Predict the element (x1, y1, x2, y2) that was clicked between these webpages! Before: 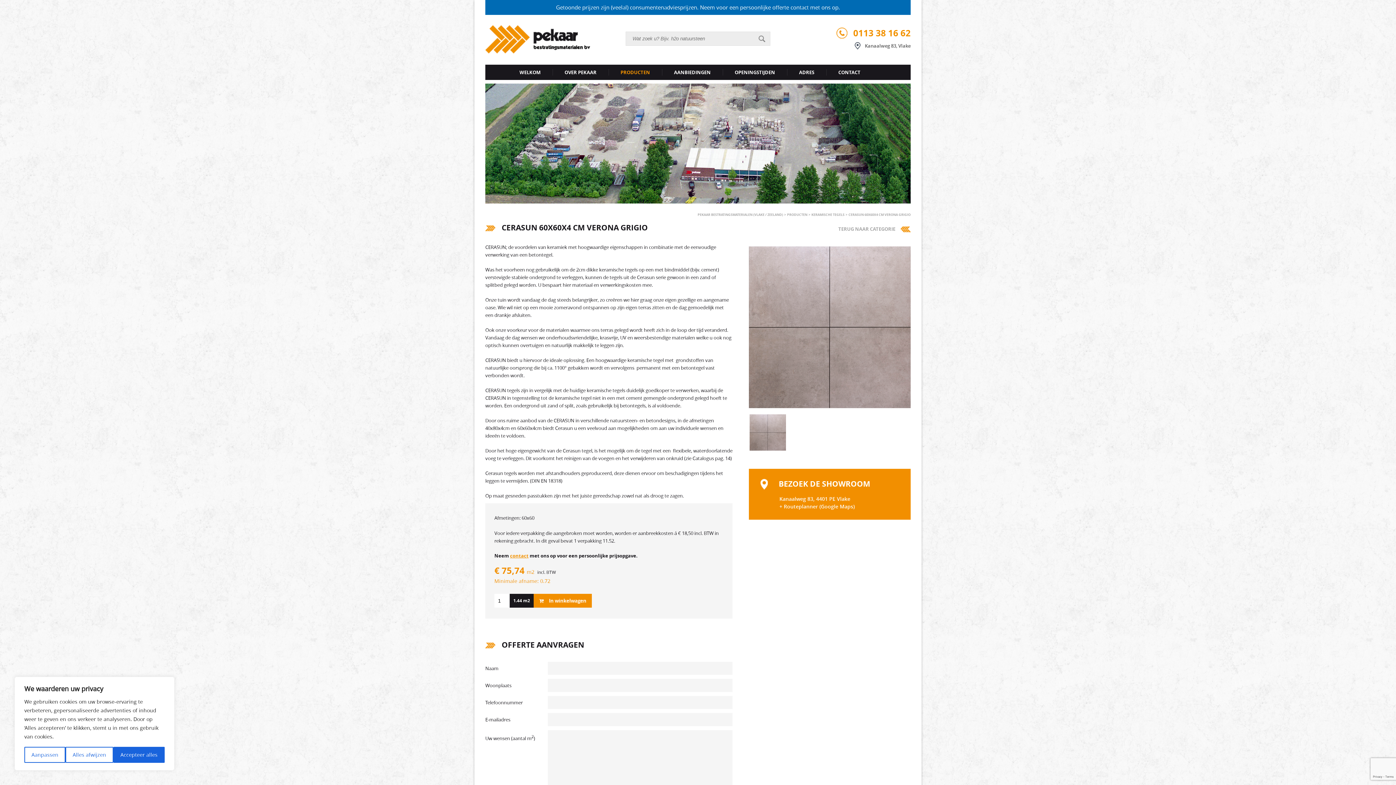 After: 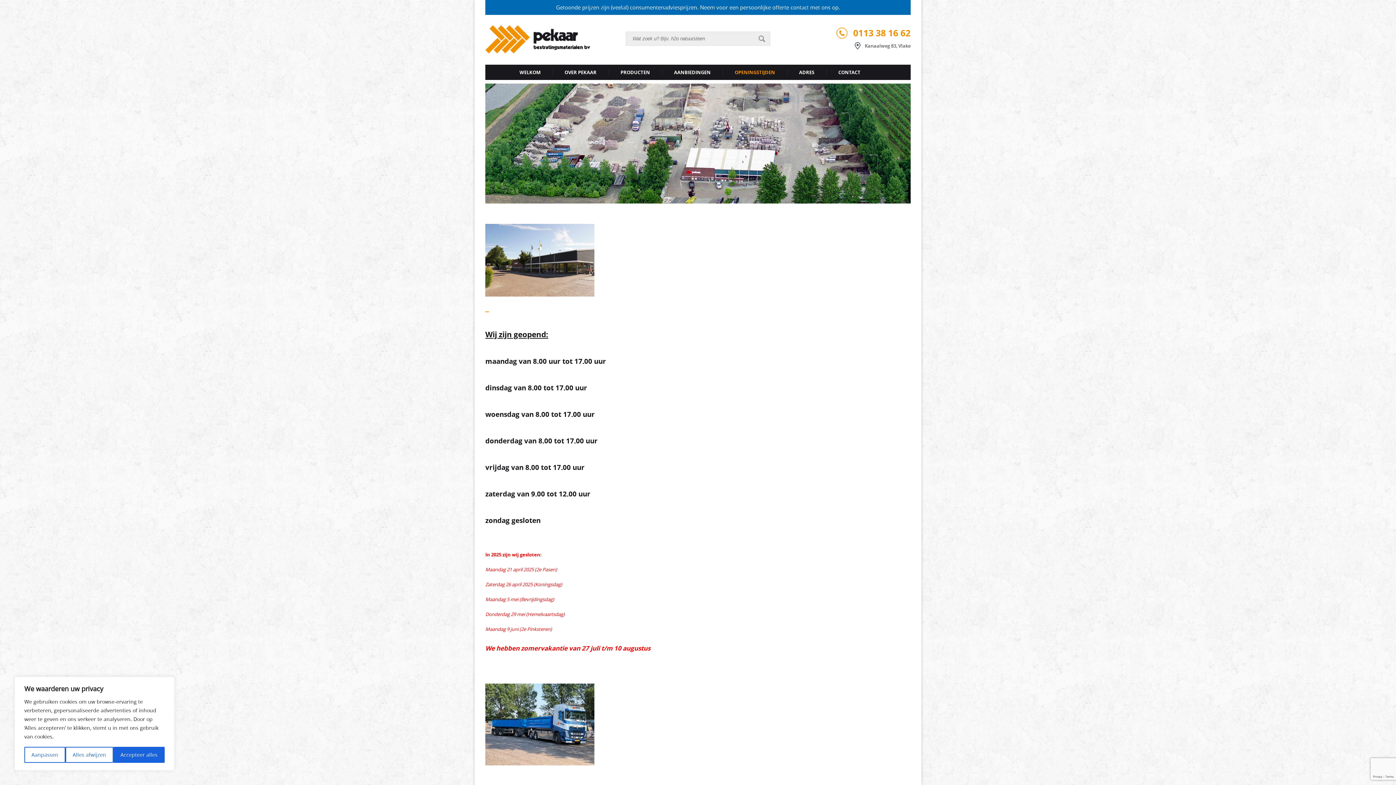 Action: label: OPENINGSTIJDEN bbox: (722, 64, 787, 80)